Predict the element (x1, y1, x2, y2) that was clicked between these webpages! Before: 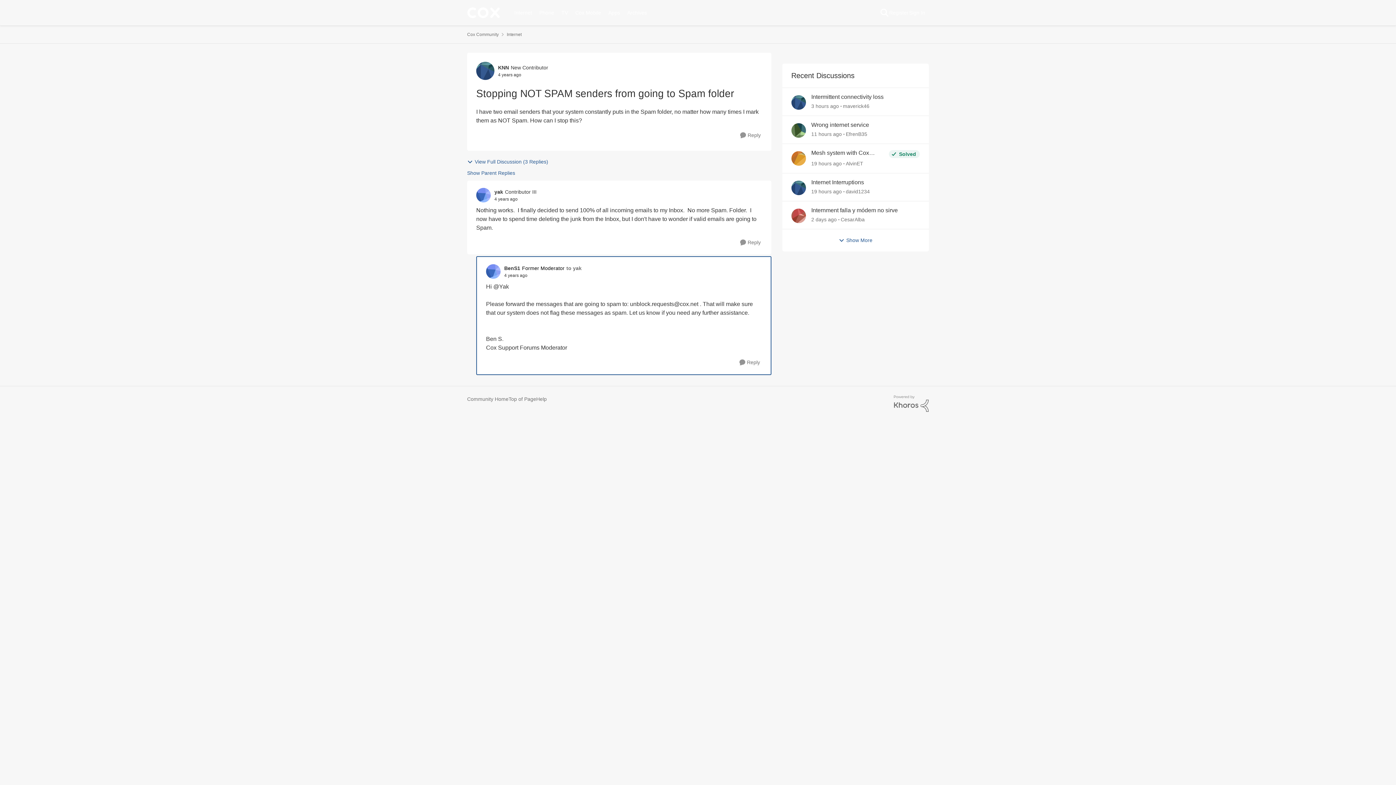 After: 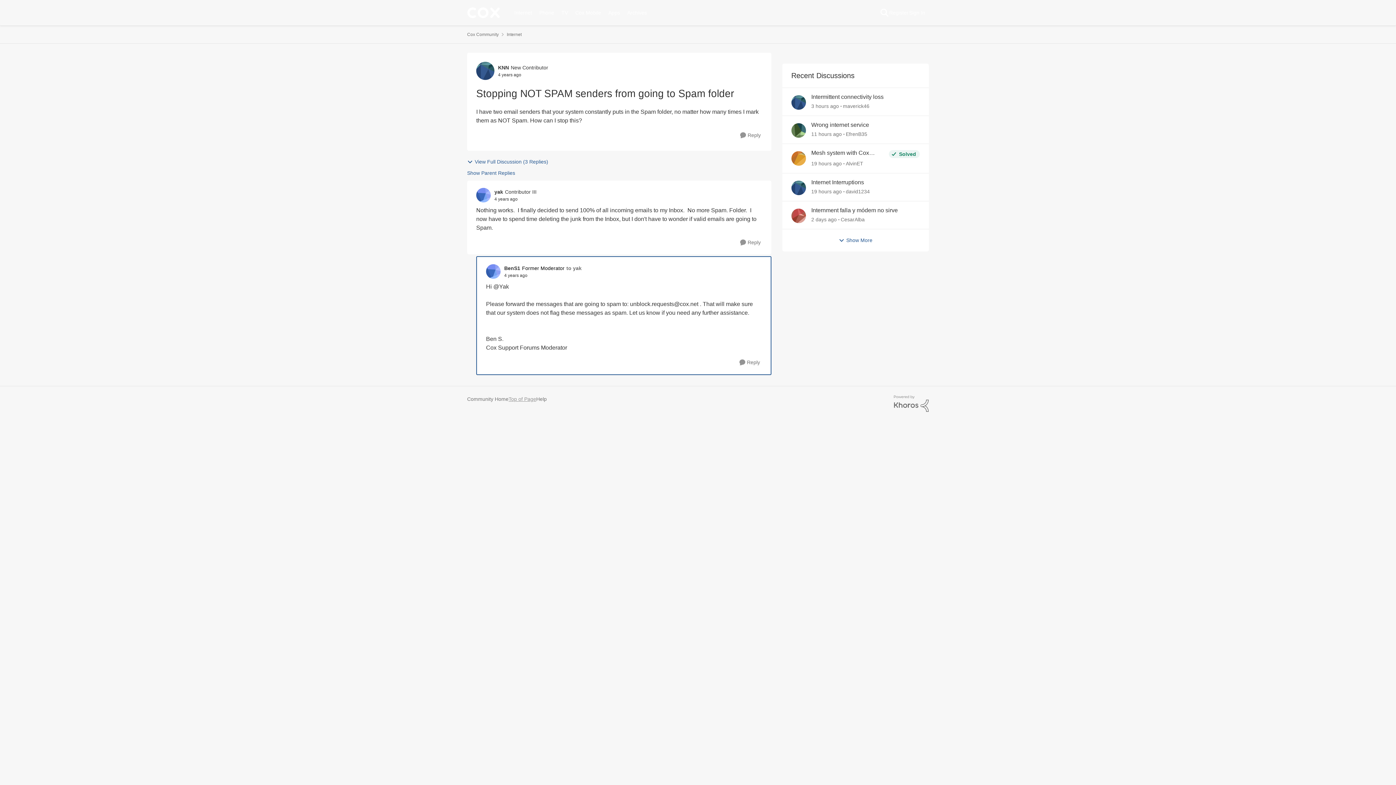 Action: bbox: (508, 395, 536, 403) label: Top of Page